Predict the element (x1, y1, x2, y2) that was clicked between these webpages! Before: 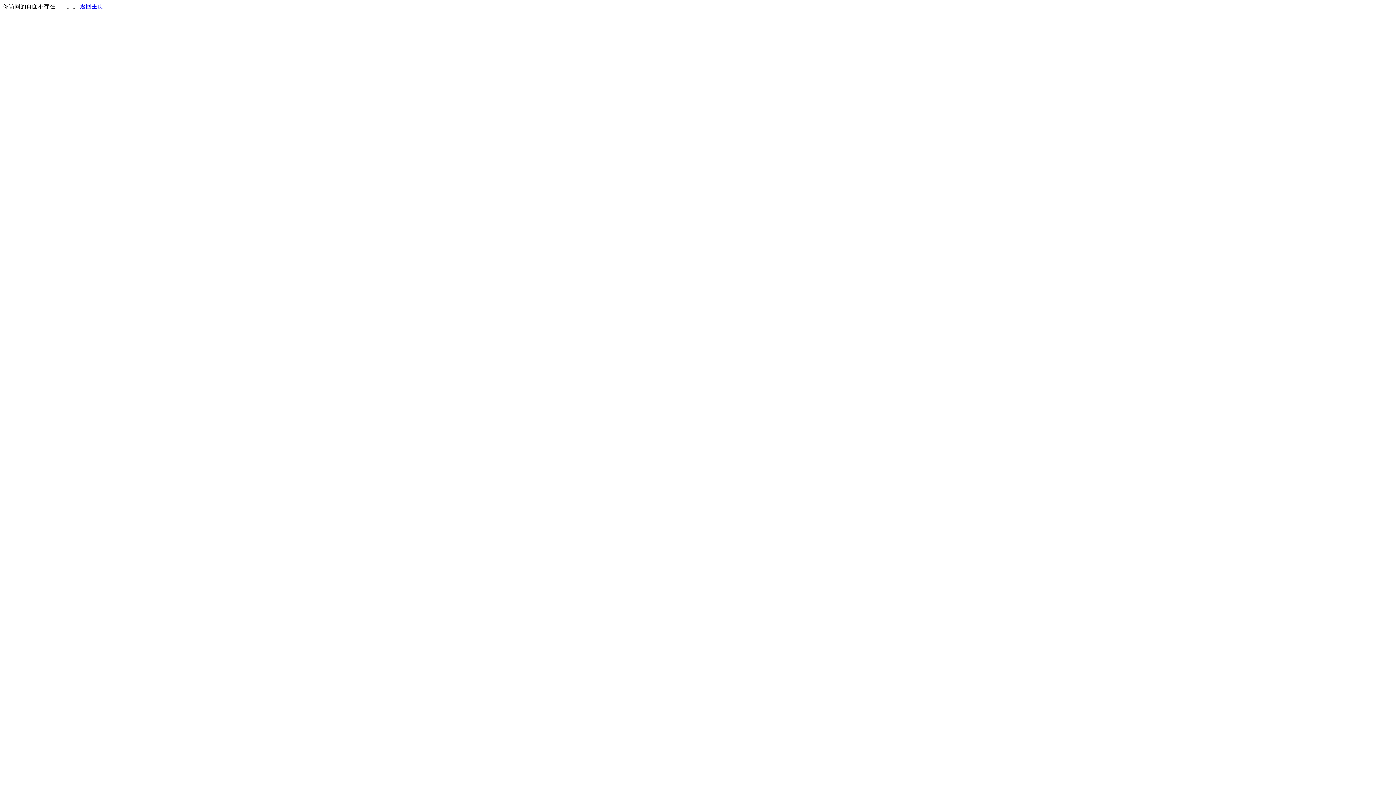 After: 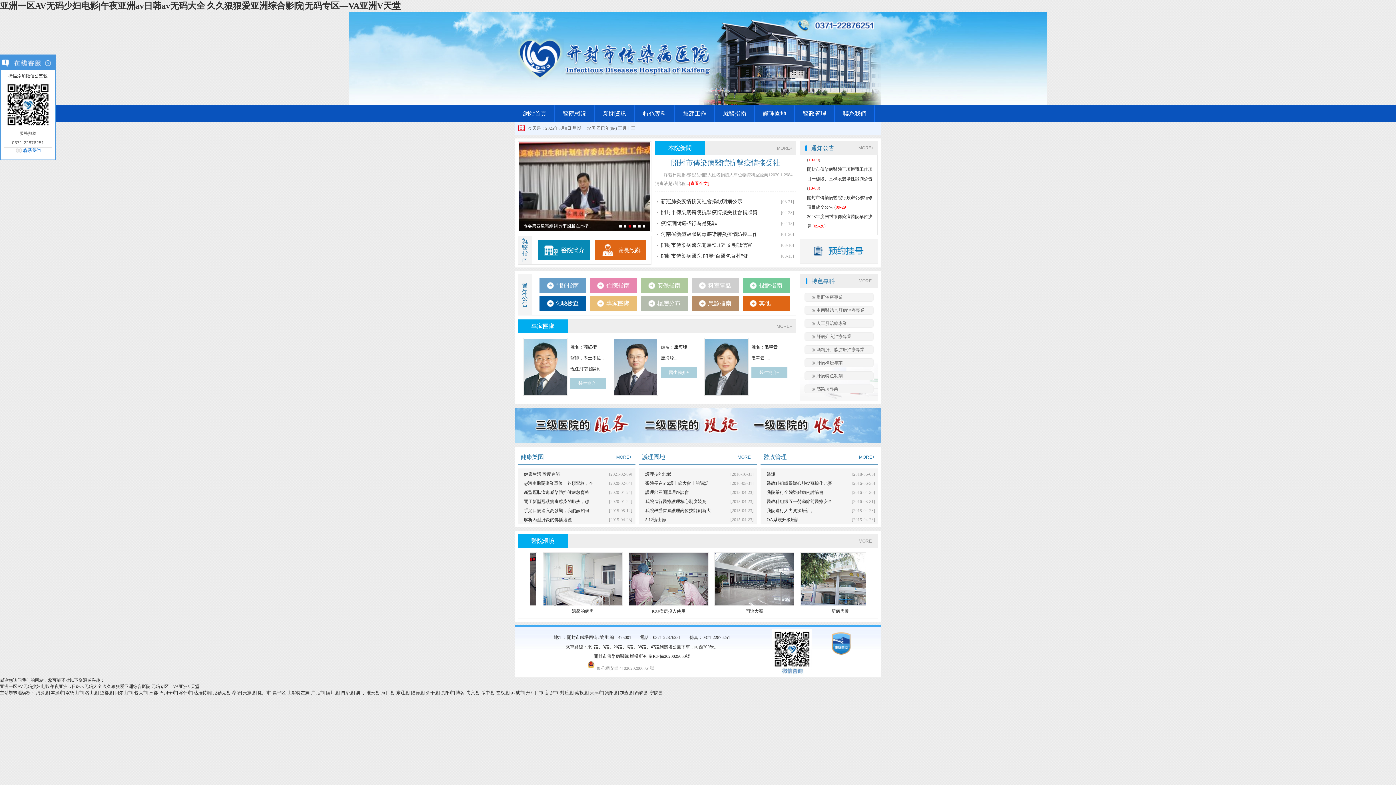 Action: label: 返回主页 bbox: (80, 3, 103, 9)